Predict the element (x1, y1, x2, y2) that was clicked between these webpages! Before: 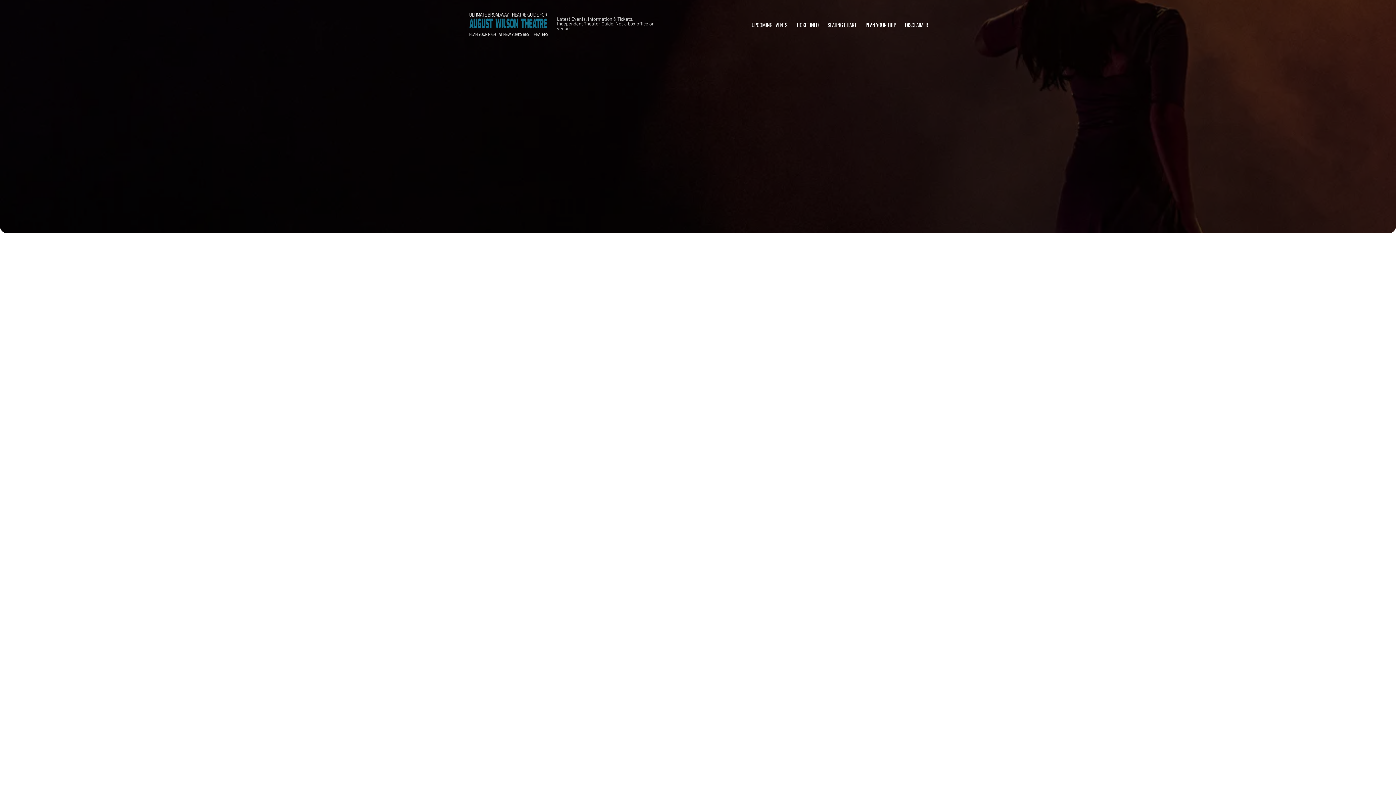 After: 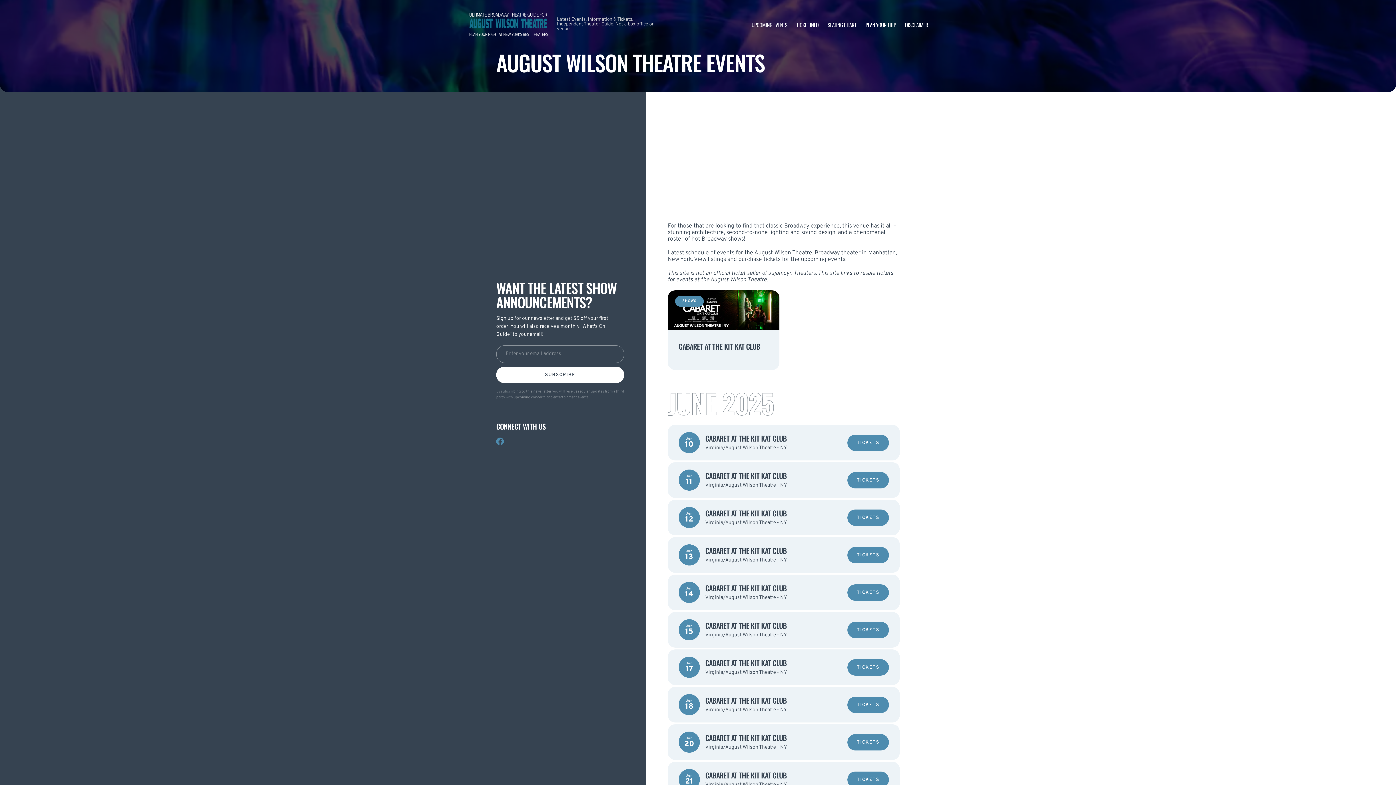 Action: label: UPCOMING EVENTS bbox: (751, 20, 787, 28)